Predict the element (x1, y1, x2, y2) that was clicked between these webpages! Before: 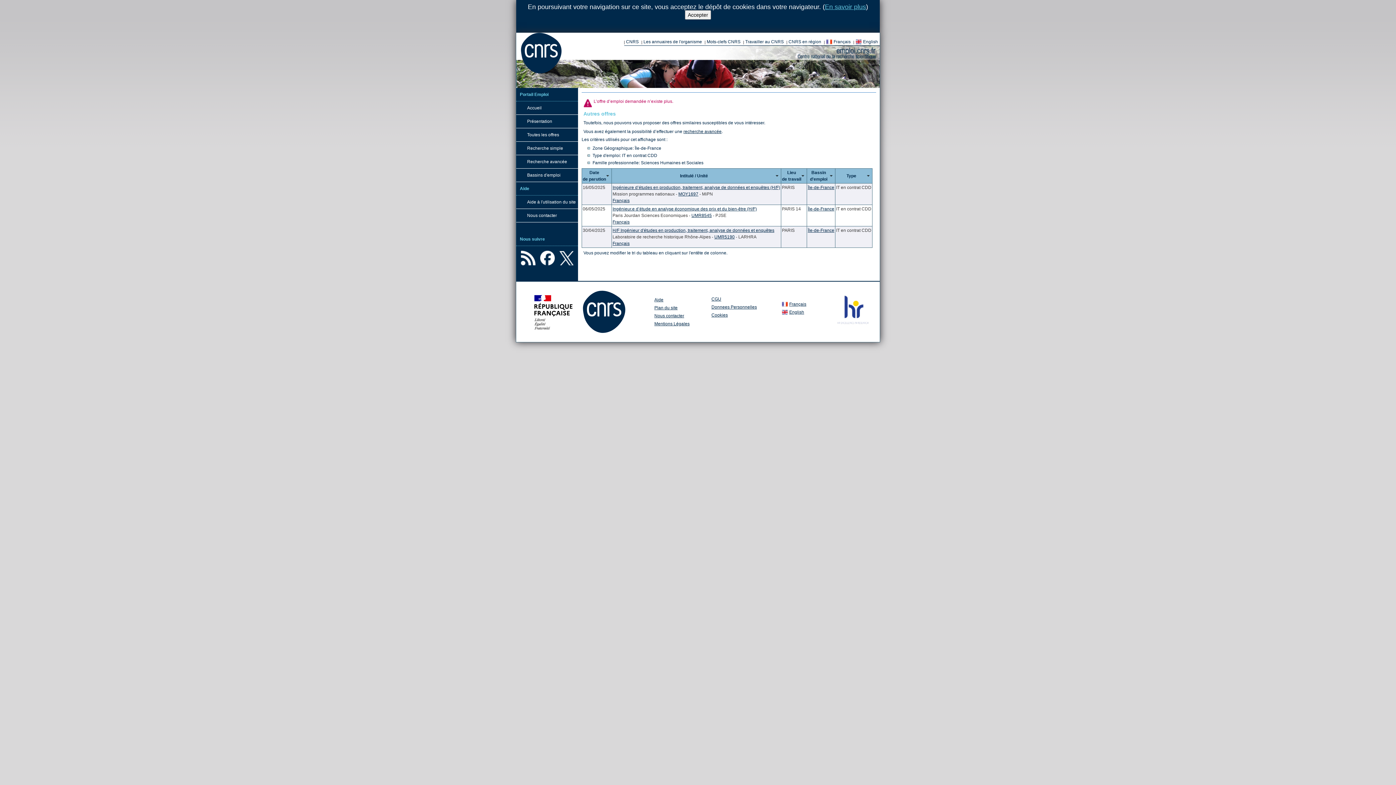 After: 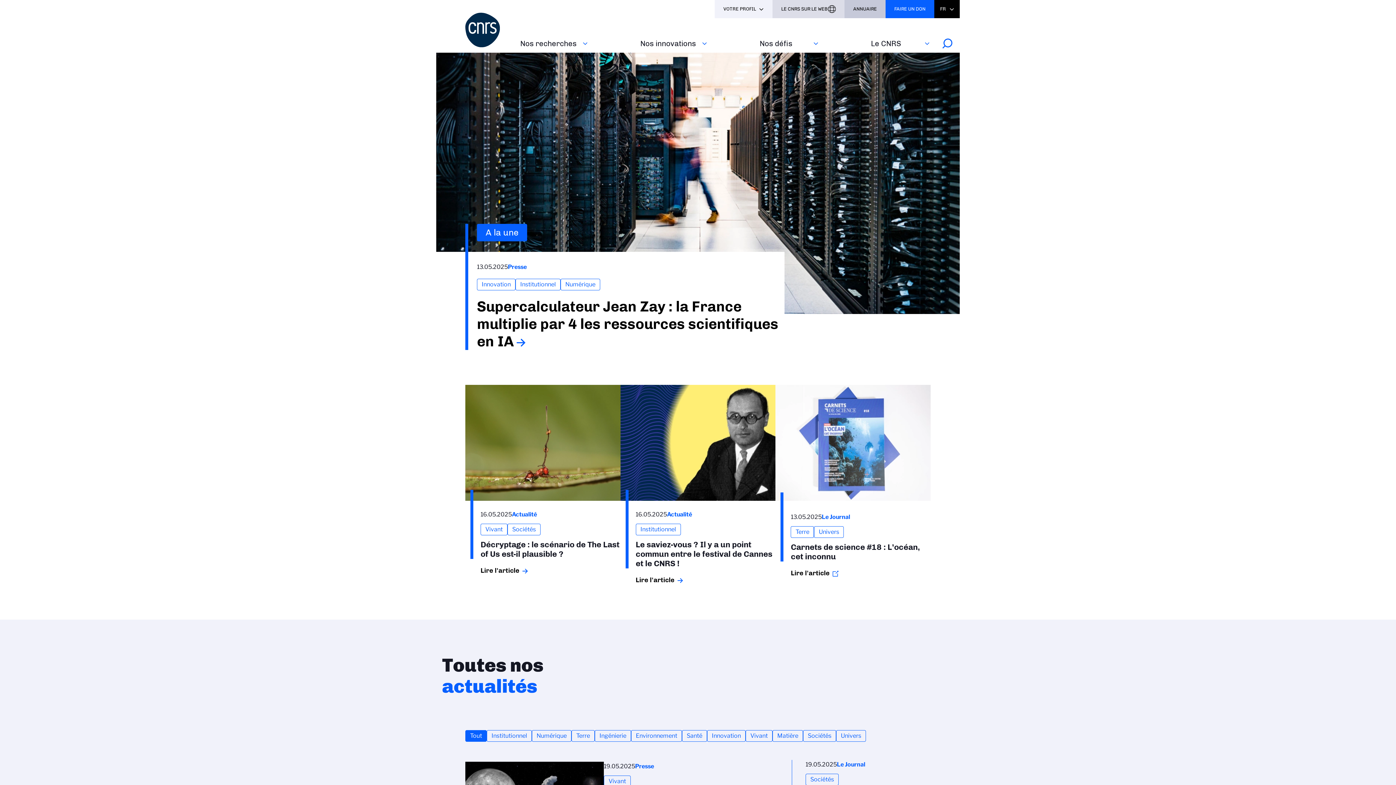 Action: bbox: (521, 32, 561, 73)